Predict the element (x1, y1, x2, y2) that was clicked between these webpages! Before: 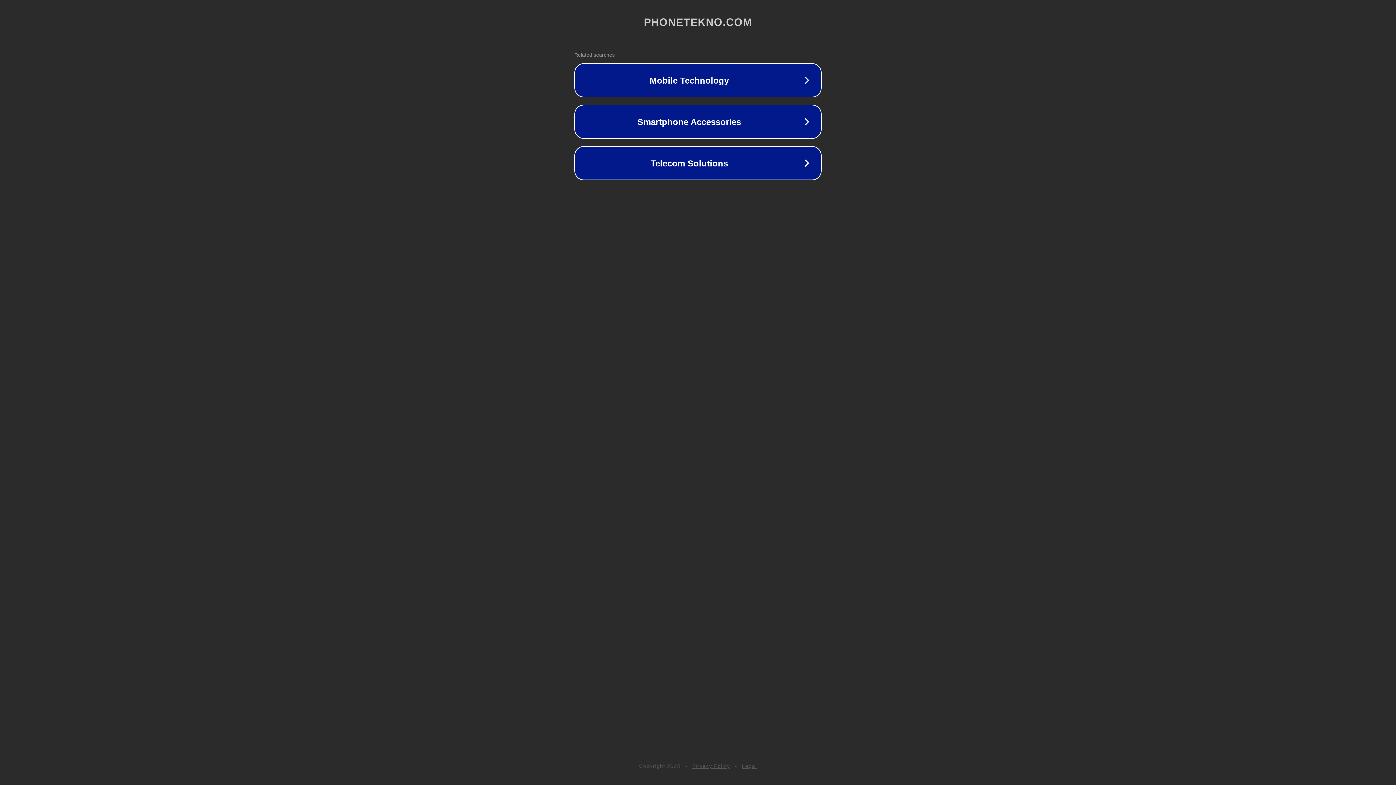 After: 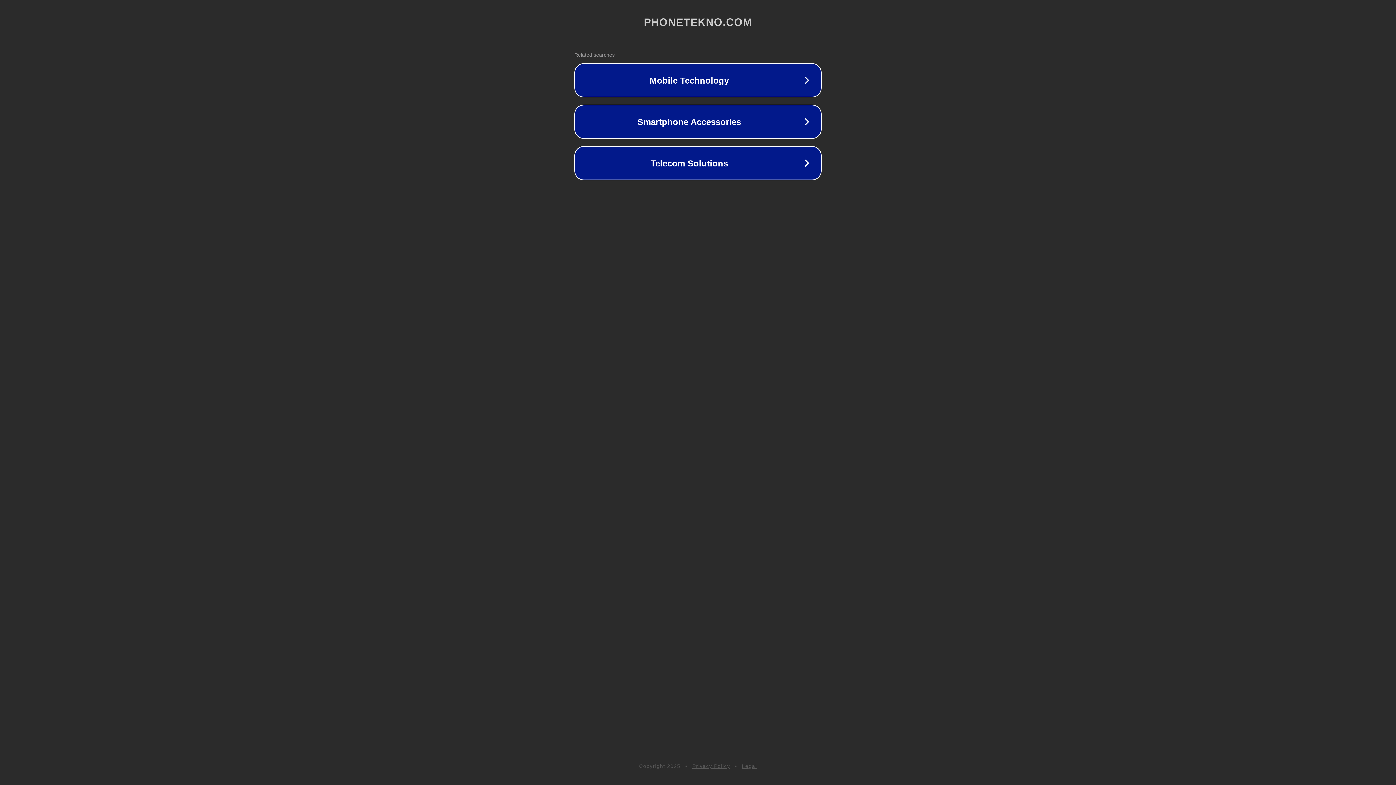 Action: label: Privacy Policy bbox: (692, 763, 730, 769)